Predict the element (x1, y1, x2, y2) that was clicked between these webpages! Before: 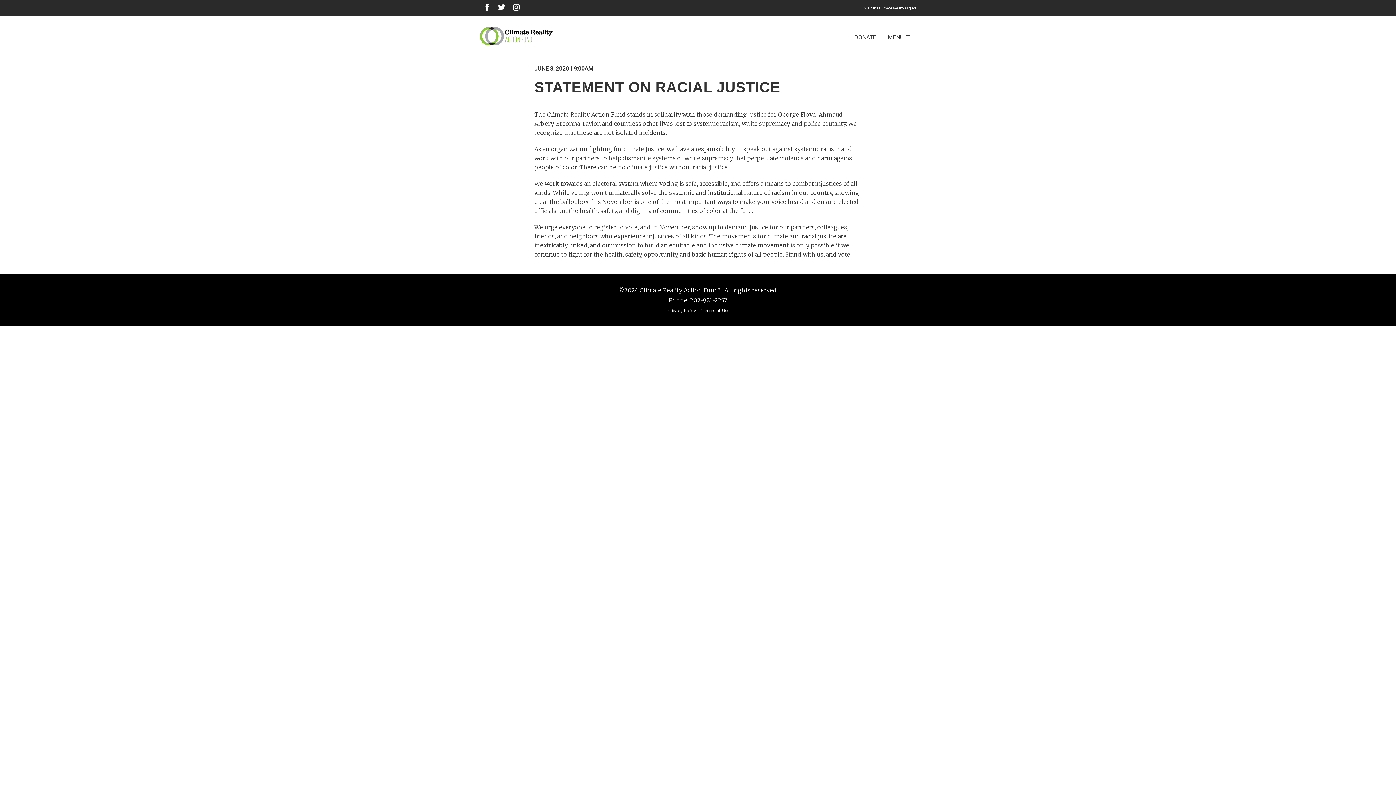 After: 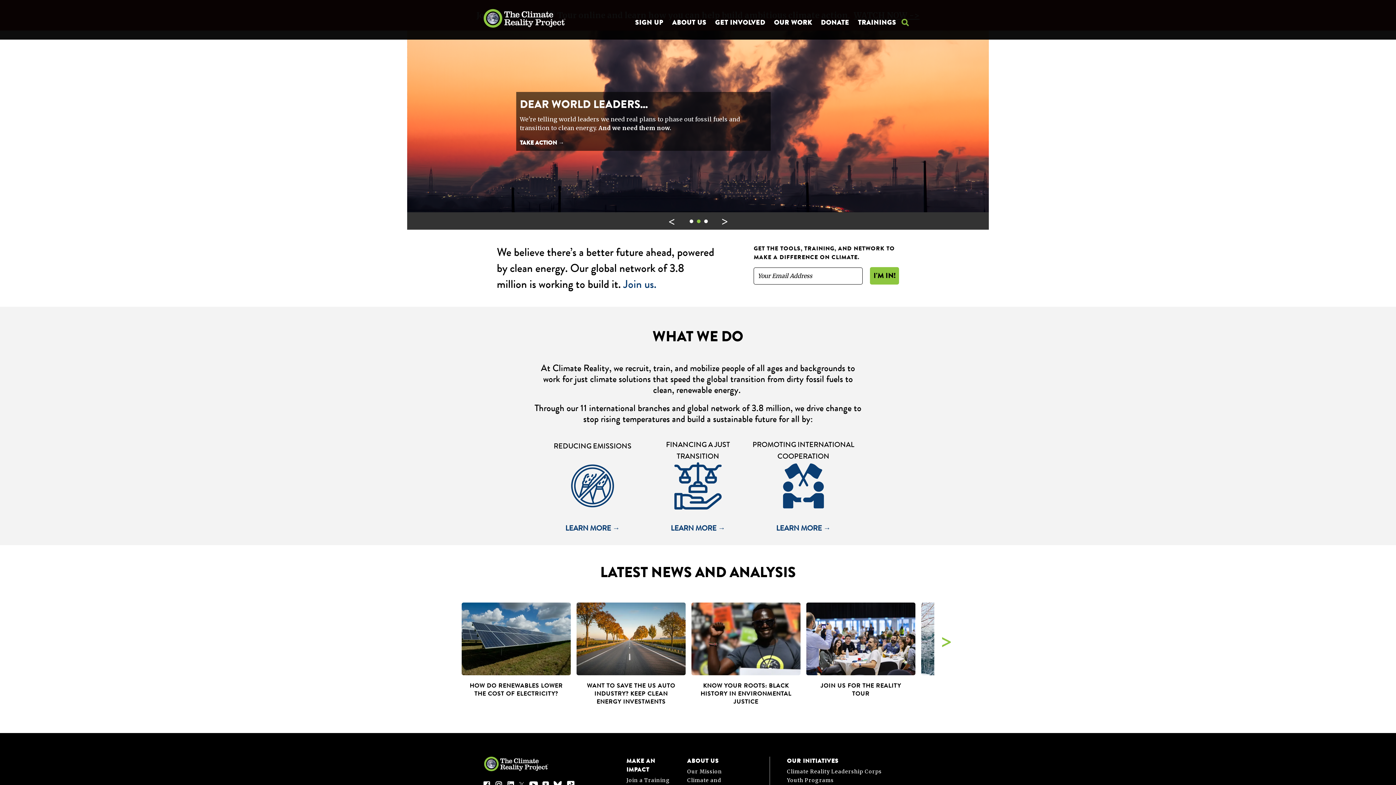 Action: label: The Climate Reality Project bbox: (872, 6, 916, 10)